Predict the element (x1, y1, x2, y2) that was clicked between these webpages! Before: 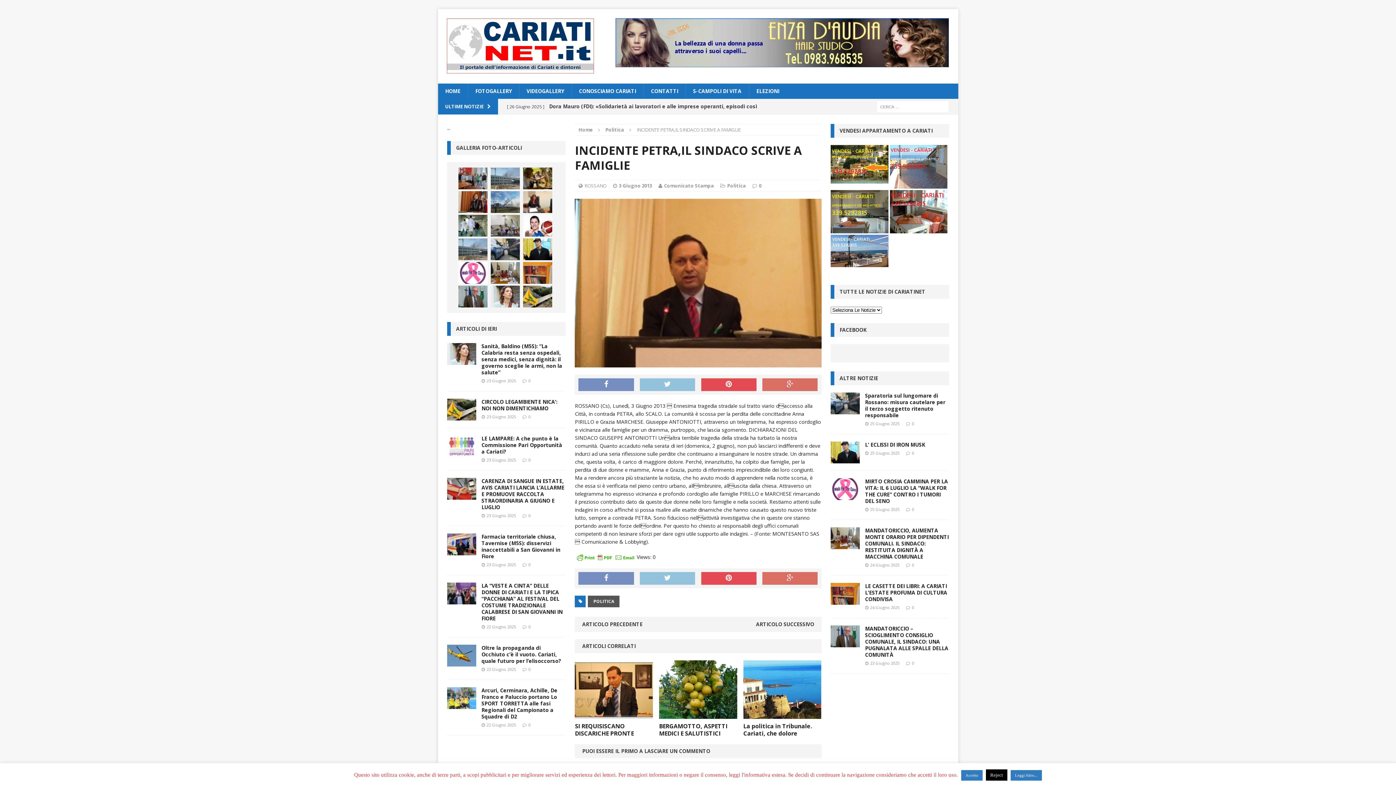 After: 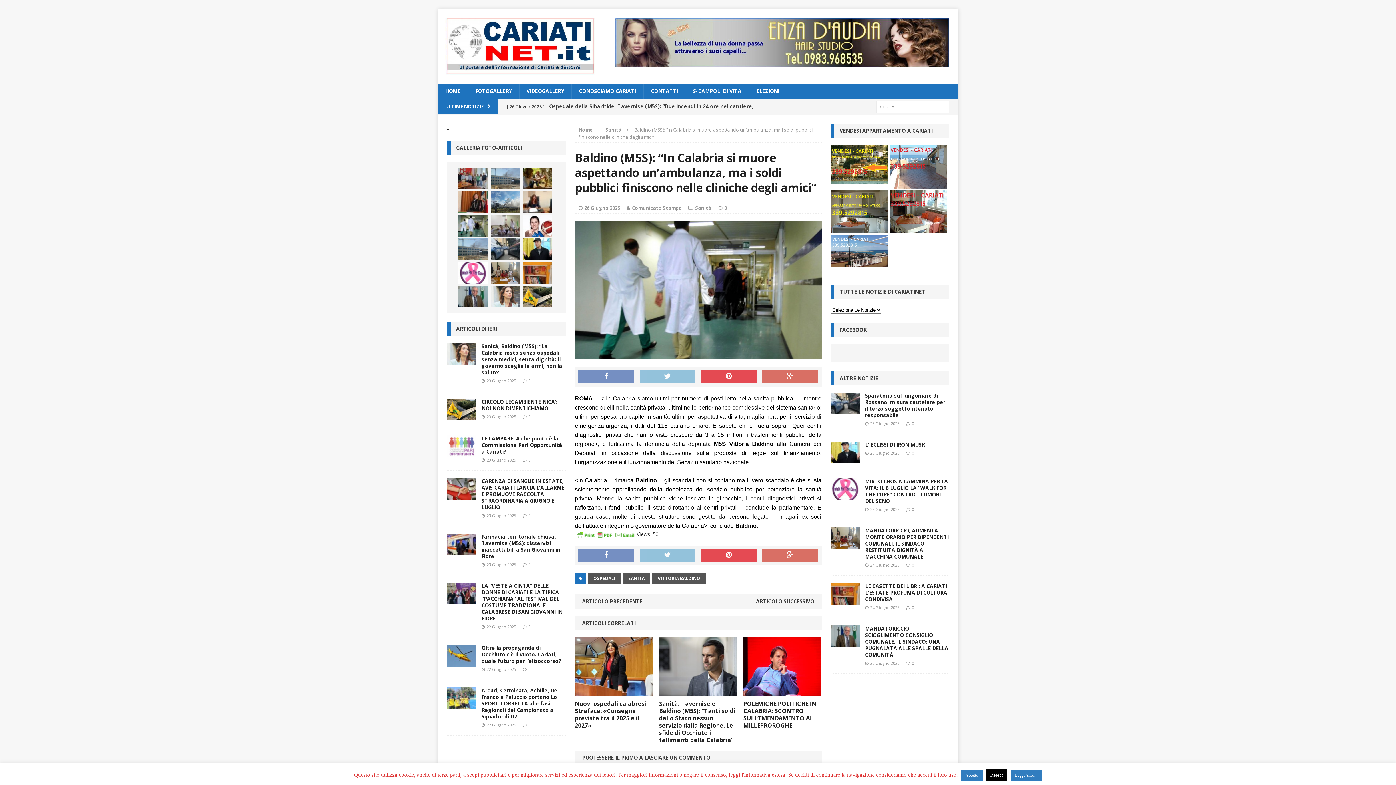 Action: bbox: (458, 215, 487, 236)